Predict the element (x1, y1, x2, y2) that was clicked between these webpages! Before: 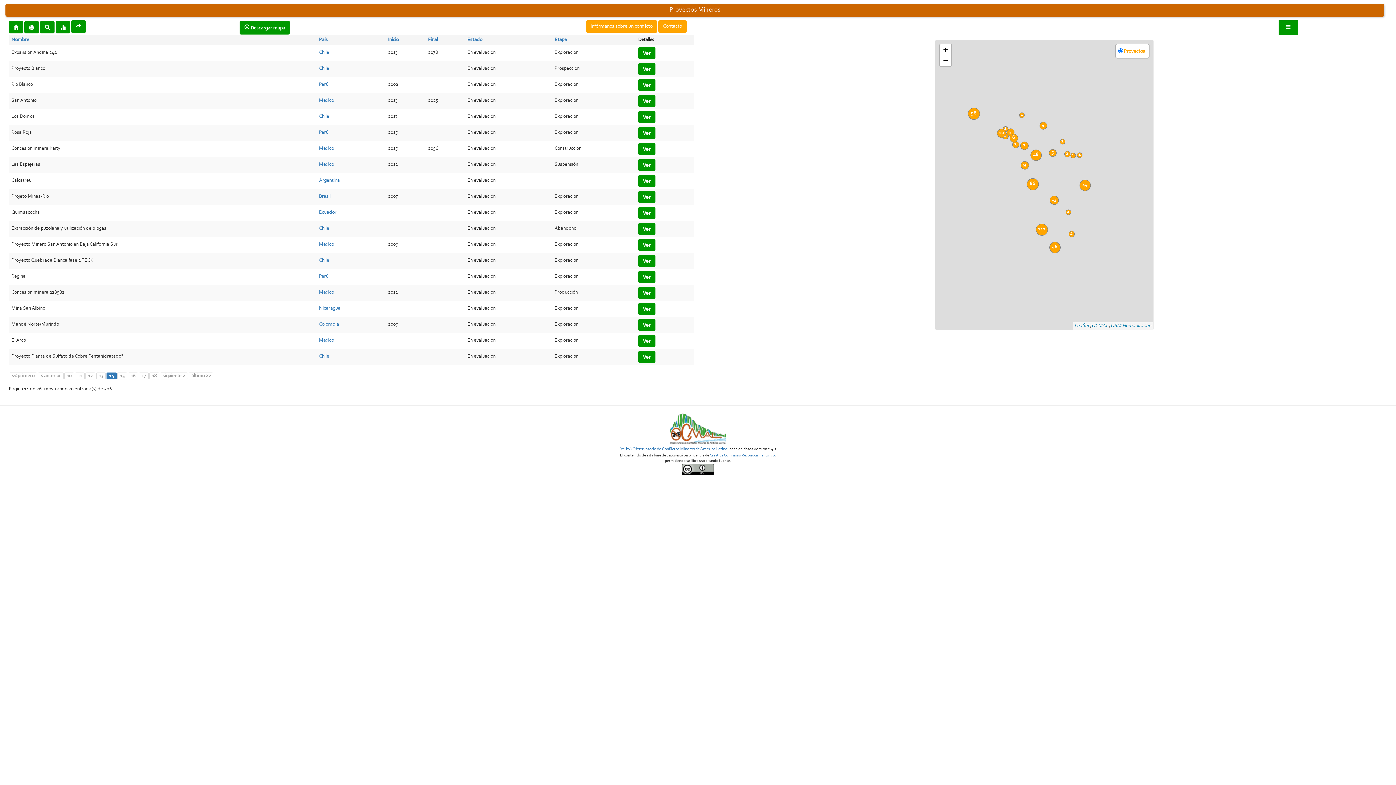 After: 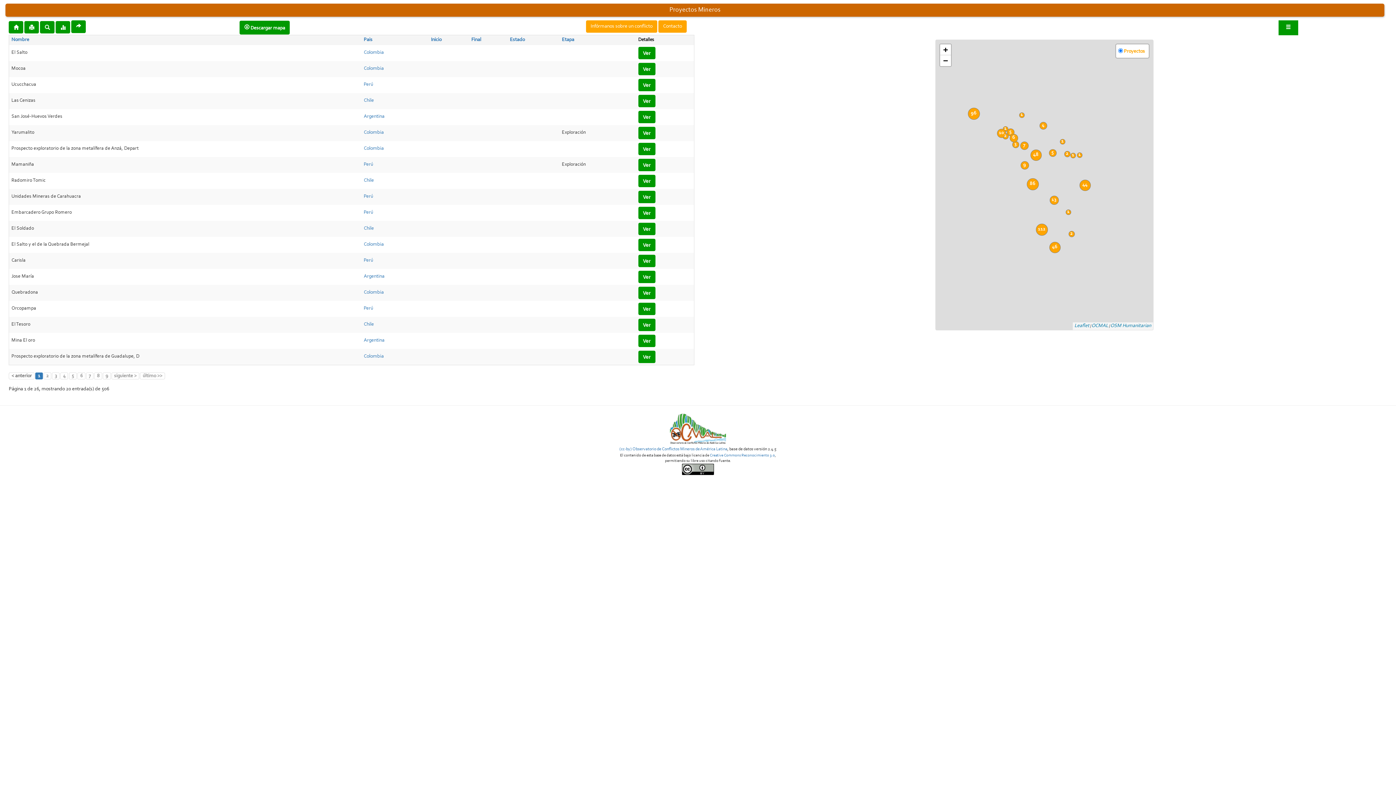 Action: label: << primero bbox: (8, 372, 37, 379)